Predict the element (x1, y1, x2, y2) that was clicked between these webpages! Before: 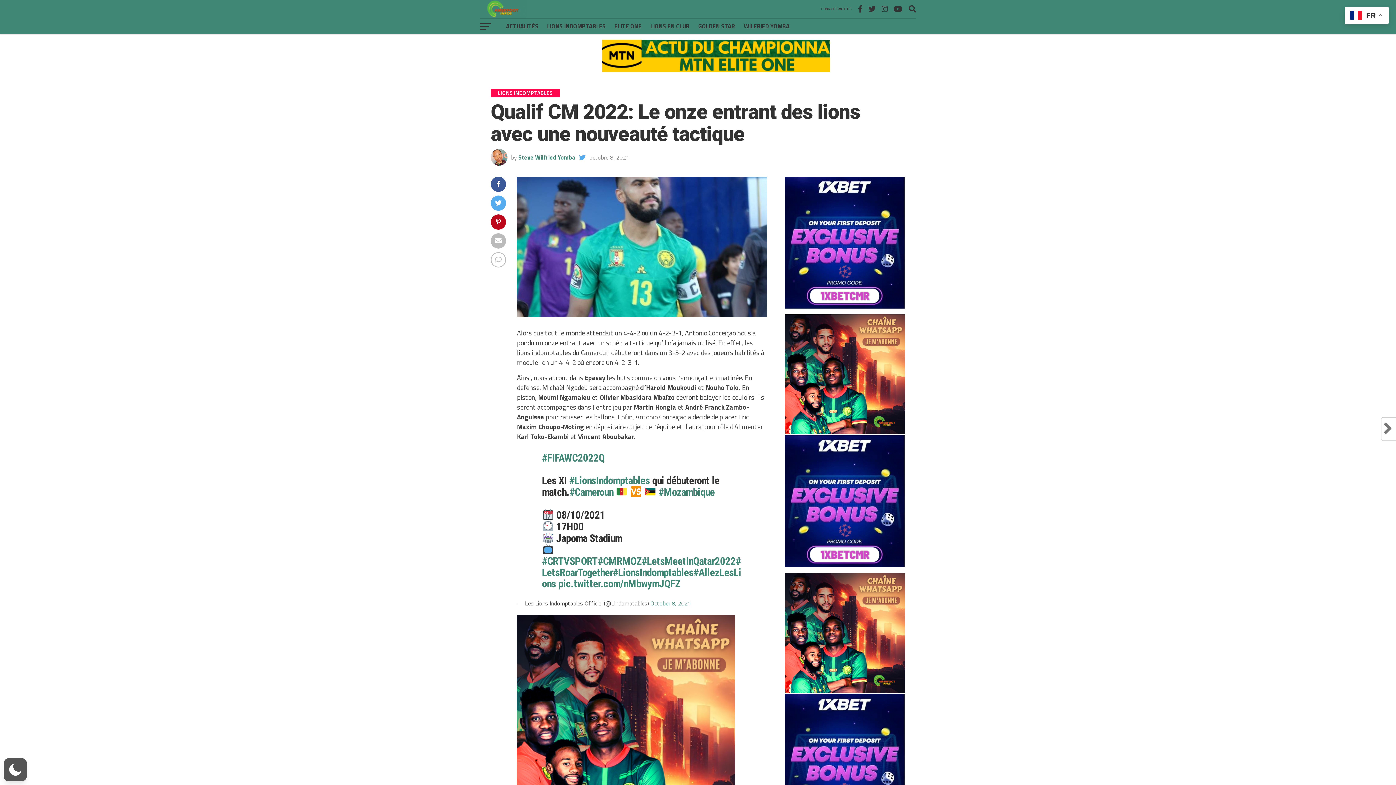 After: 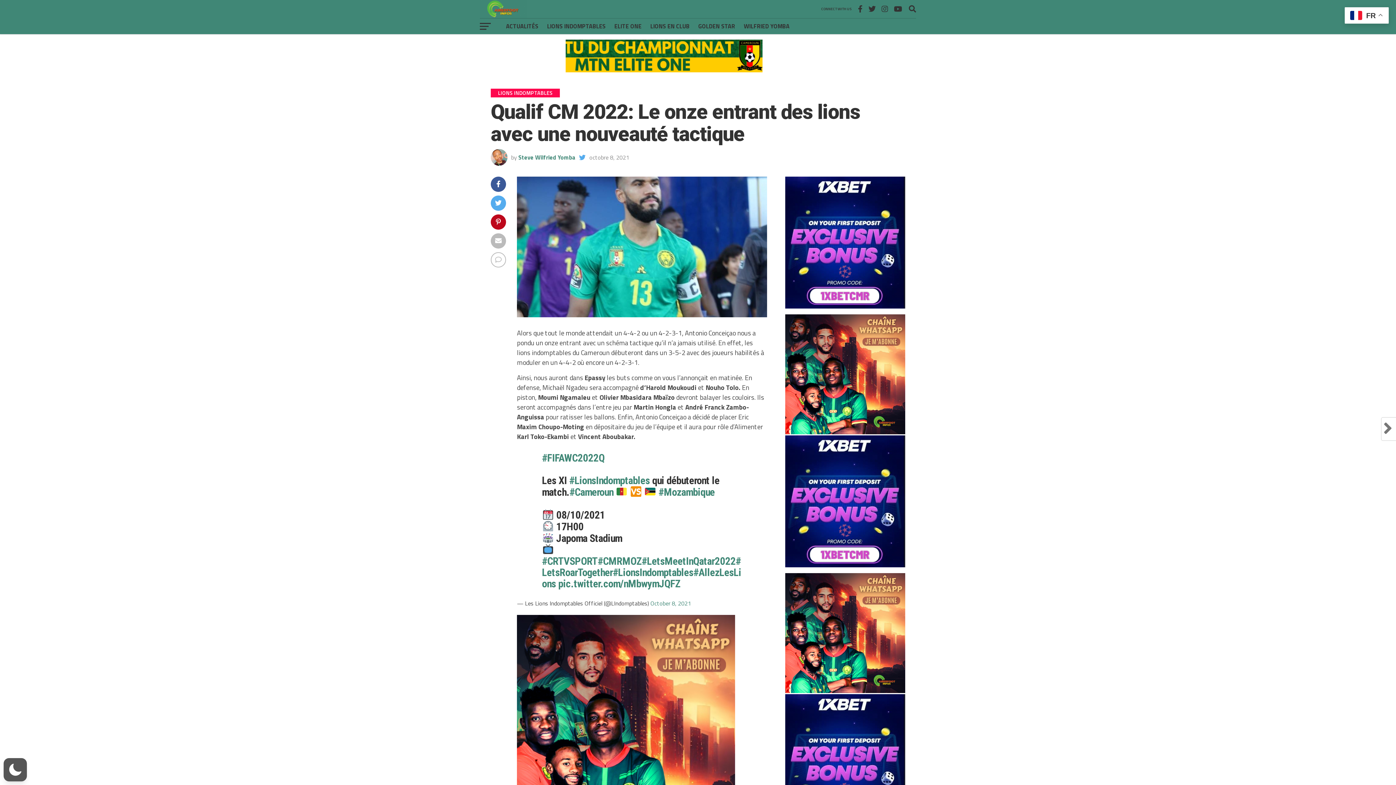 Action: bbox: (579, 153, 585, 162)